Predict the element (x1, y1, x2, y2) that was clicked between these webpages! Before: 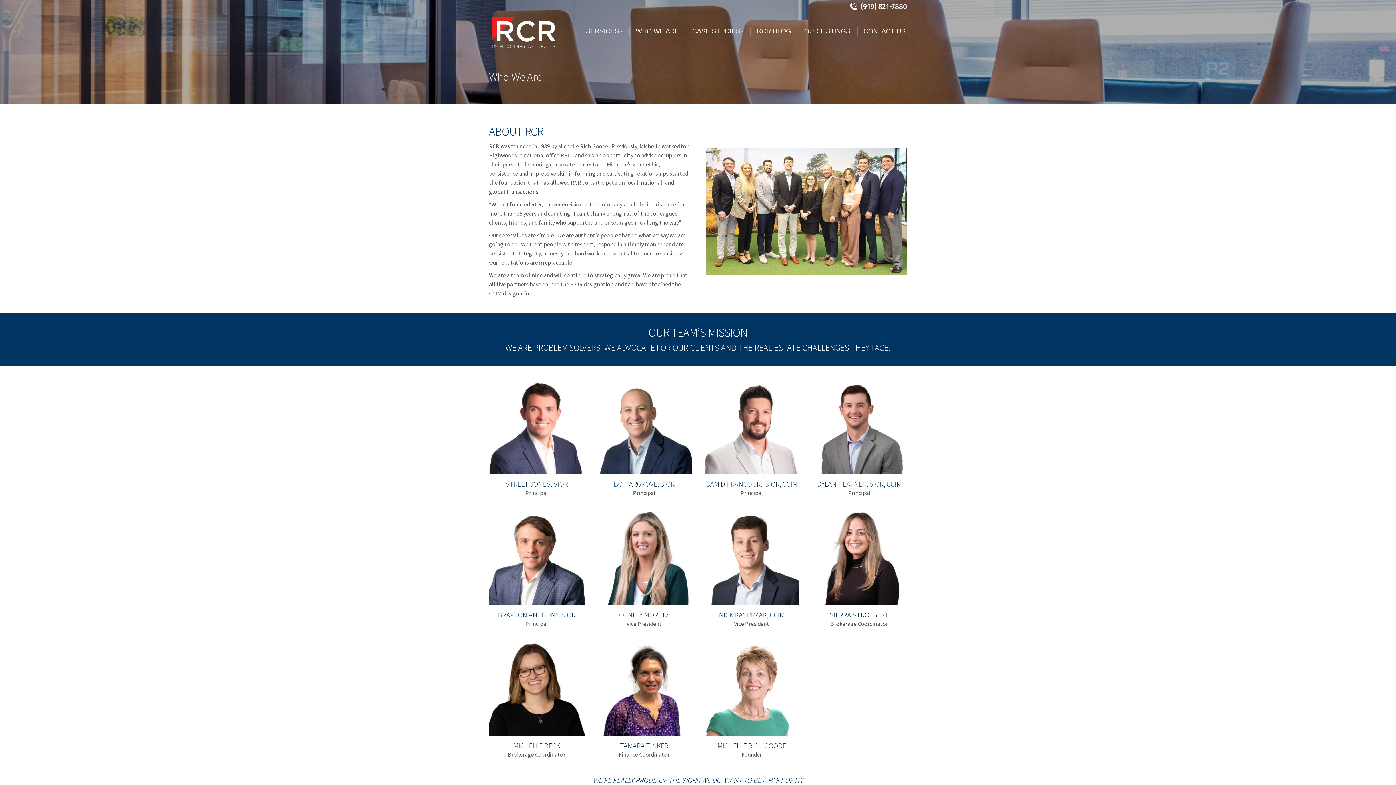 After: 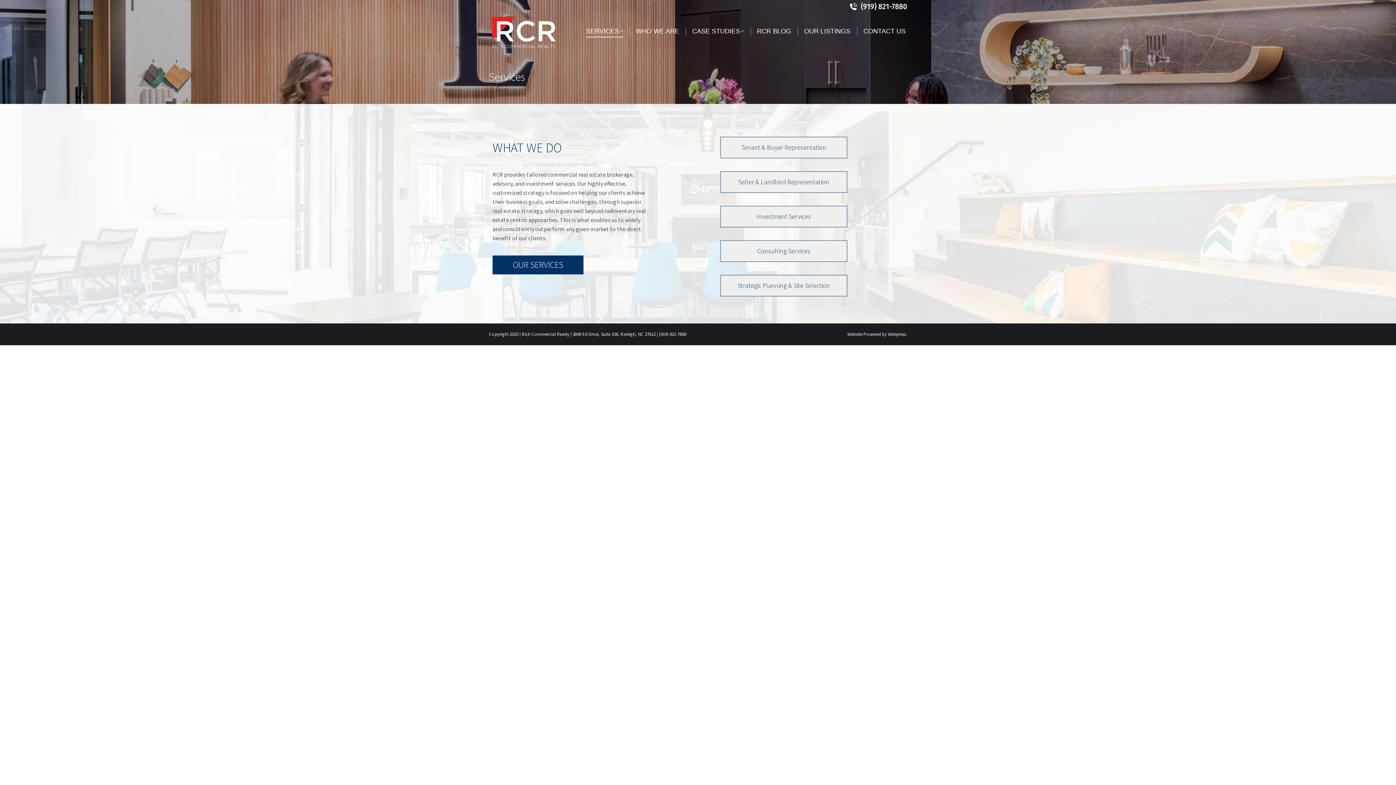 Action: bbox: (584, 19, 624, 42) label: SERVICES